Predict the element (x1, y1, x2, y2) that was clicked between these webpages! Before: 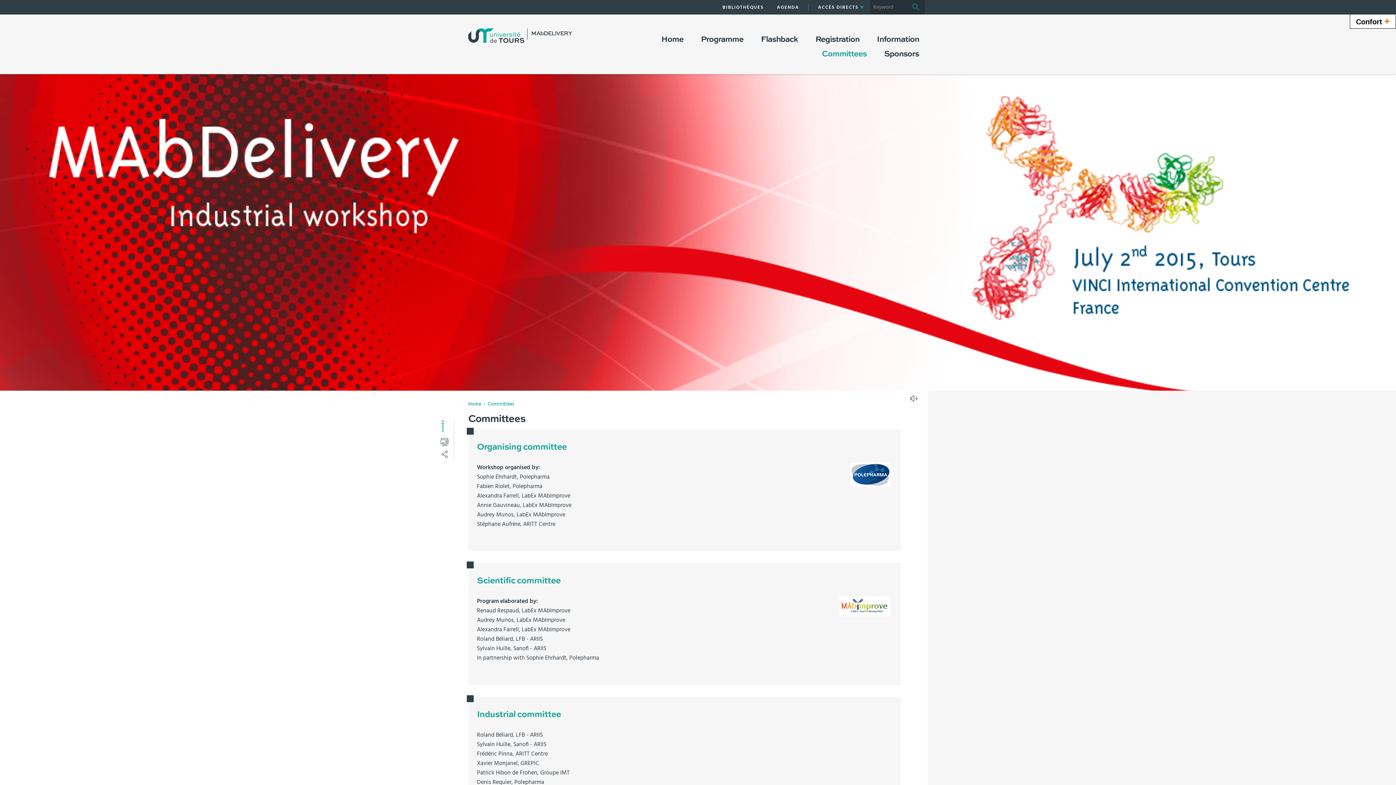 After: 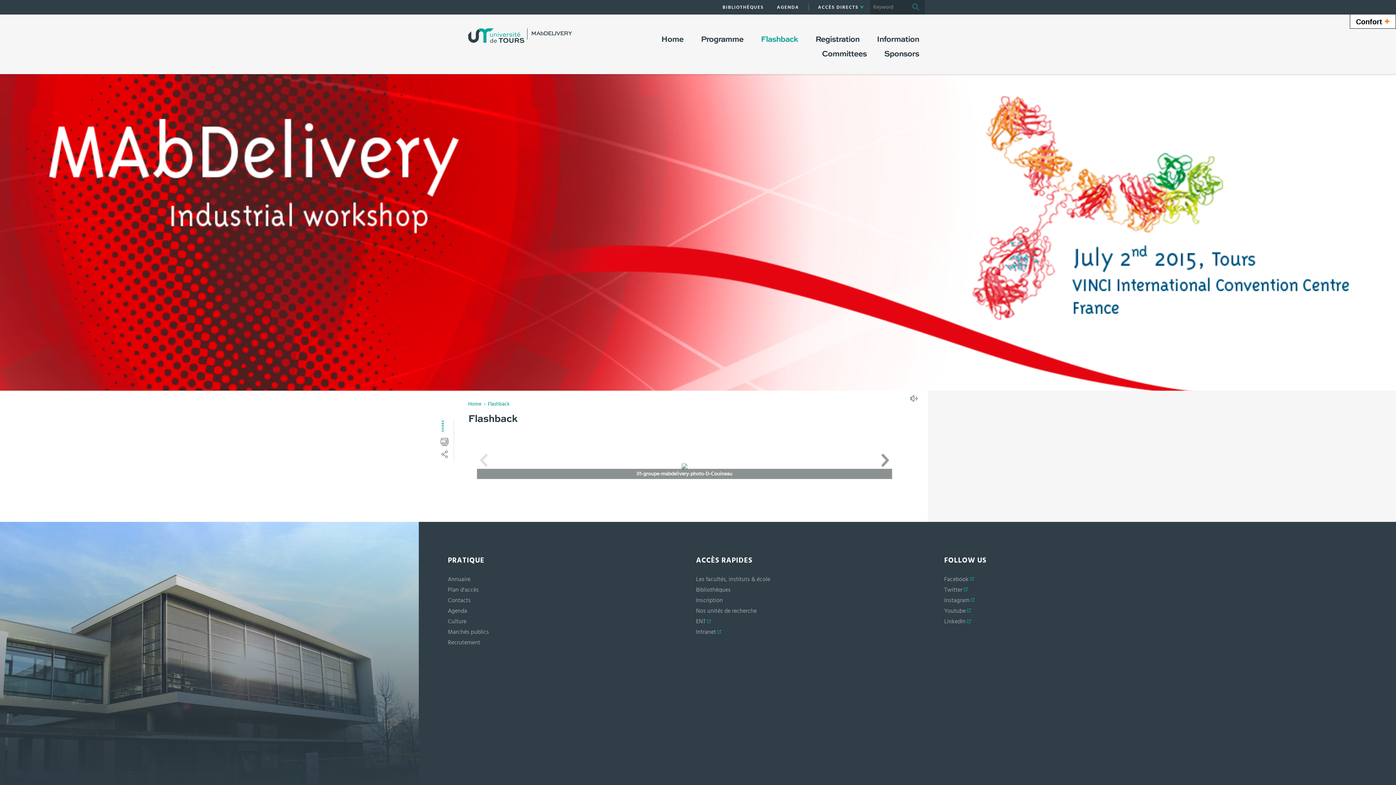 Action: bbox: (752, 32, 806, 46) label: Flashback